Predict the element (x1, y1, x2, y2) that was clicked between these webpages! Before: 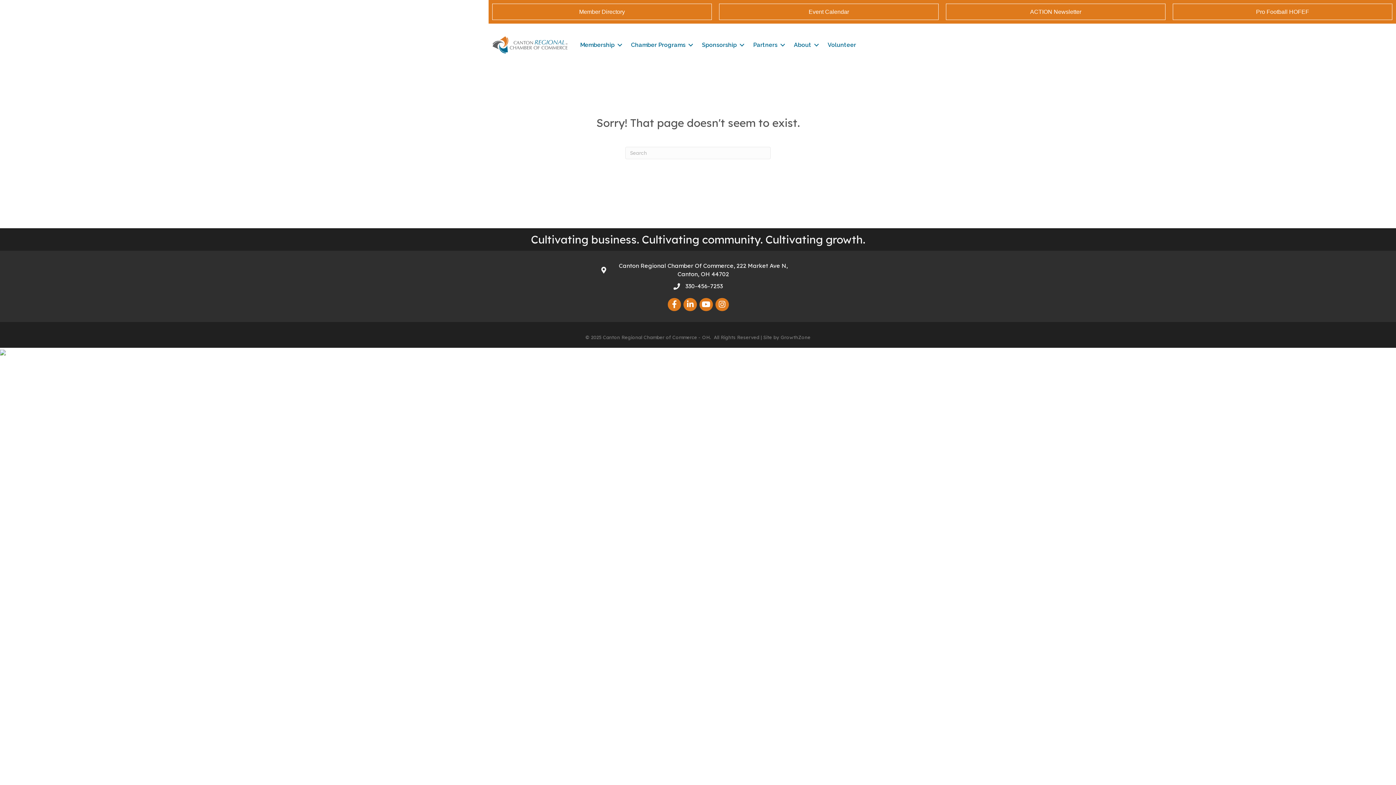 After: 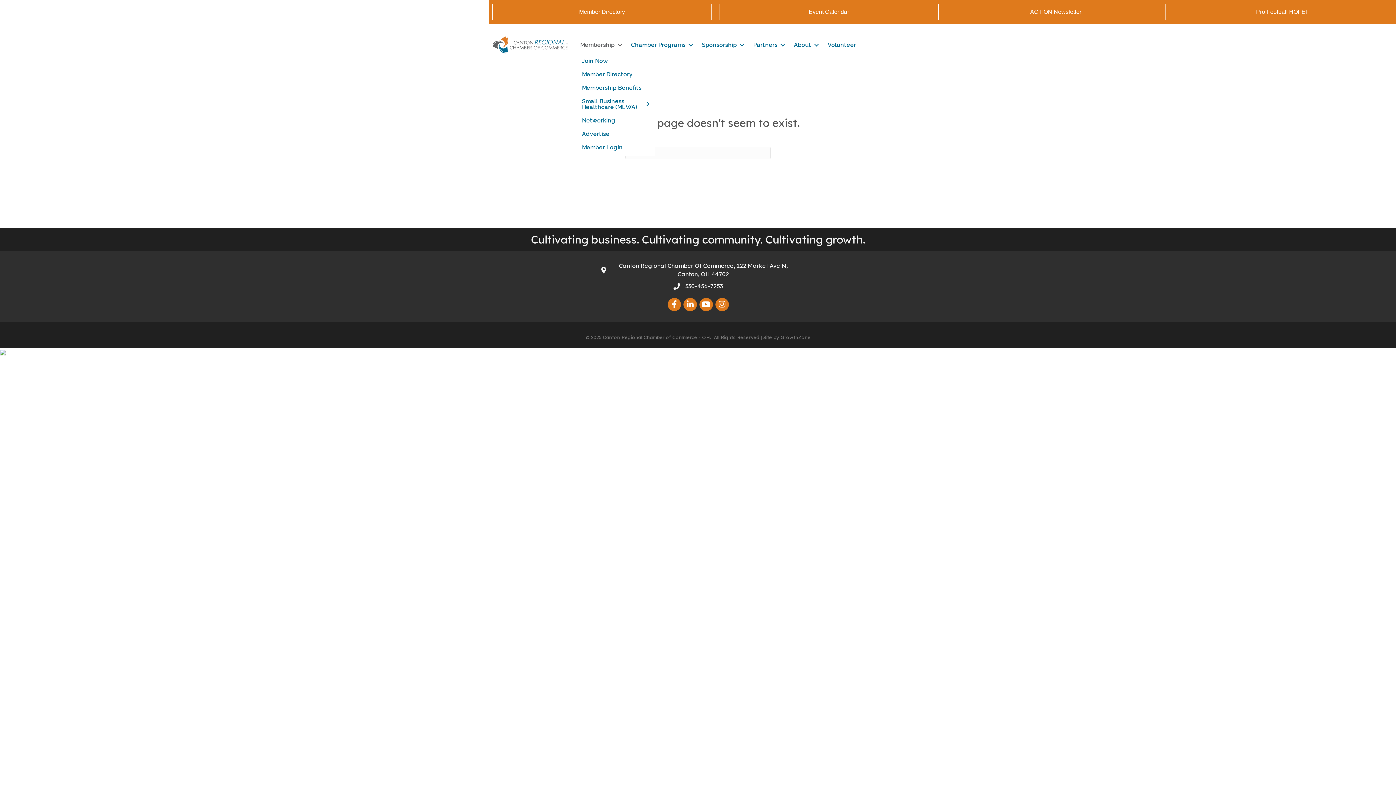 Action: label: Membership bbox: (574, 37, 625, 52)